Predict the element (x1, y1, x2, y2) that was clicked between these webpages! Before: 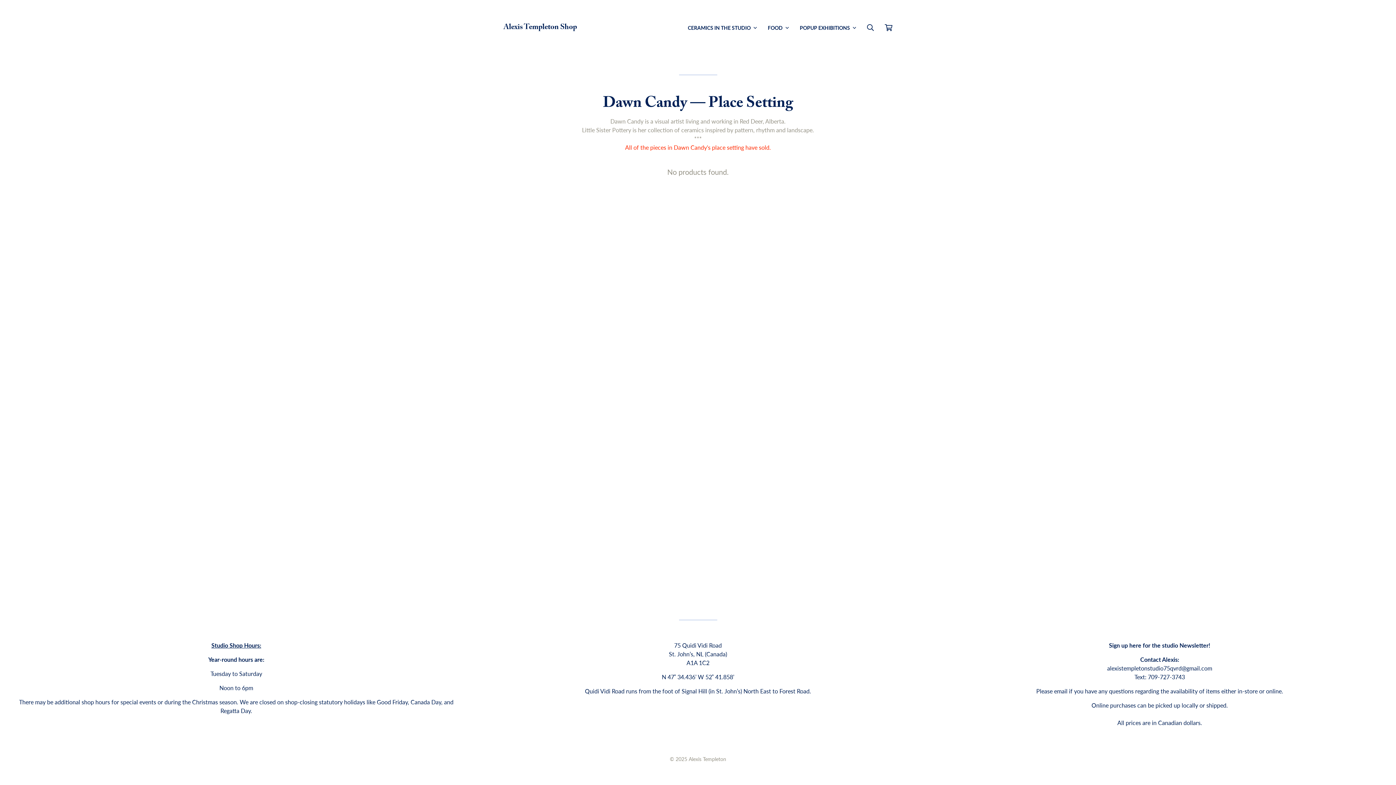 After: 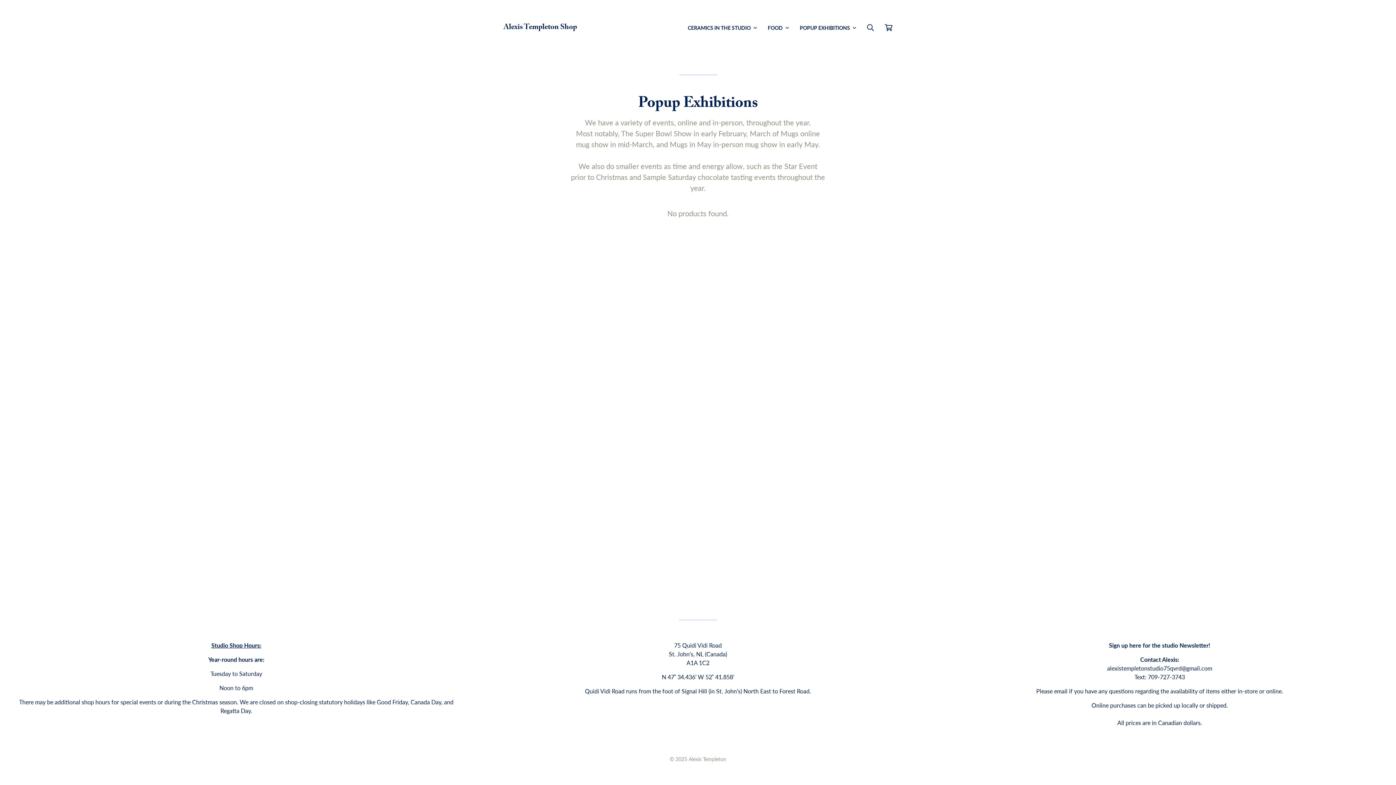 Action: bbox: (800, 23, 856, 31) label: POPUP EXHIBITIONS 